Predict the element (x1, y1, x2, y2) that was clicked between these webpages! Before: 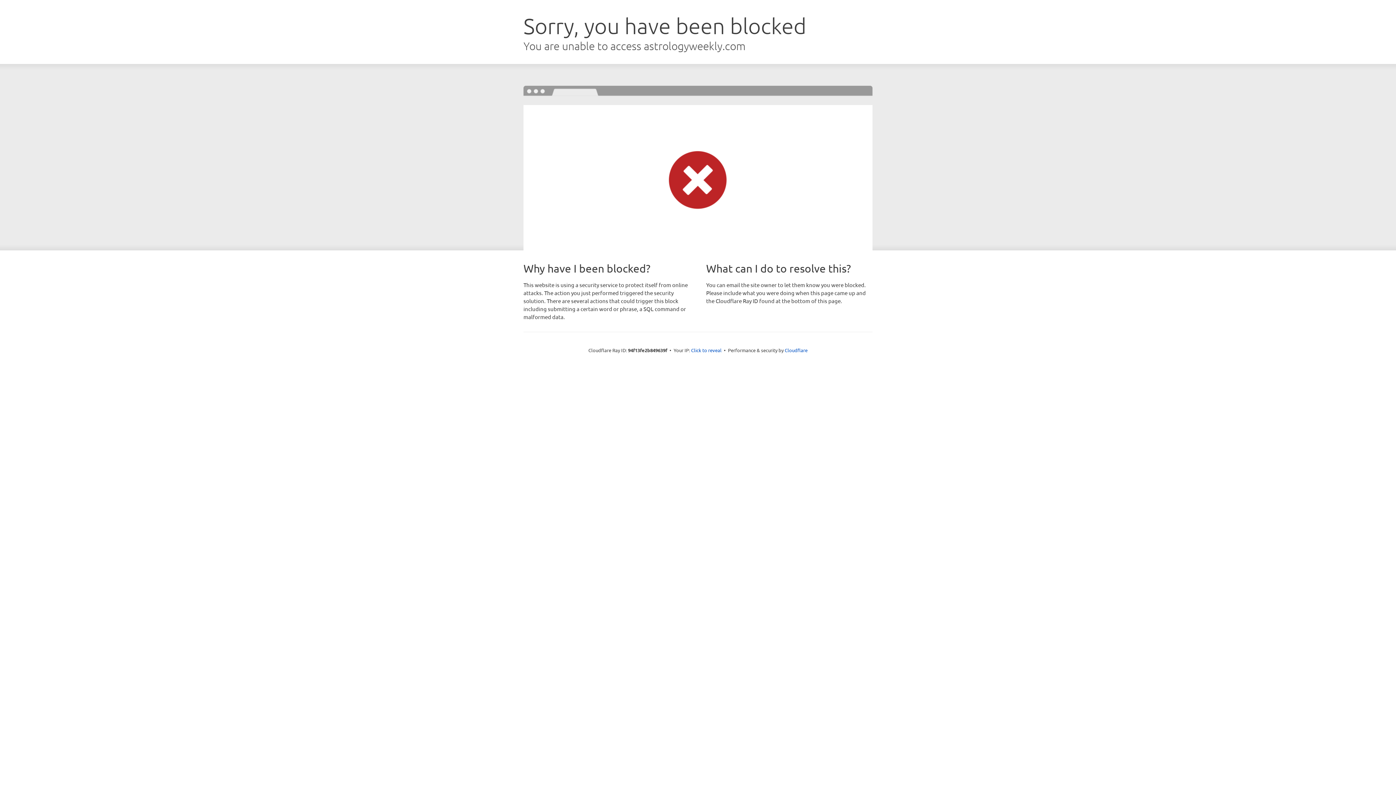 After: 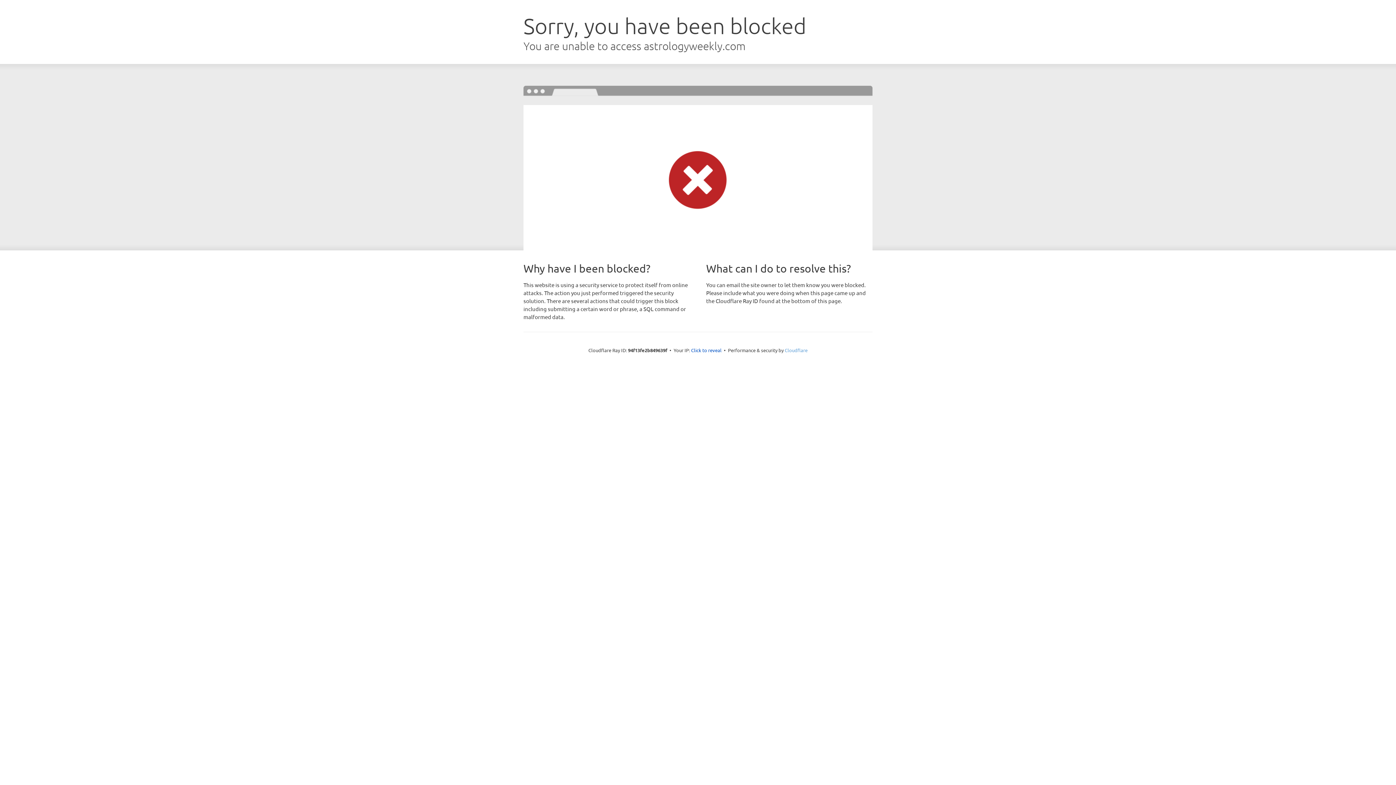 Action: label: Cloudflare bbox: (784, 347, 807, 353)